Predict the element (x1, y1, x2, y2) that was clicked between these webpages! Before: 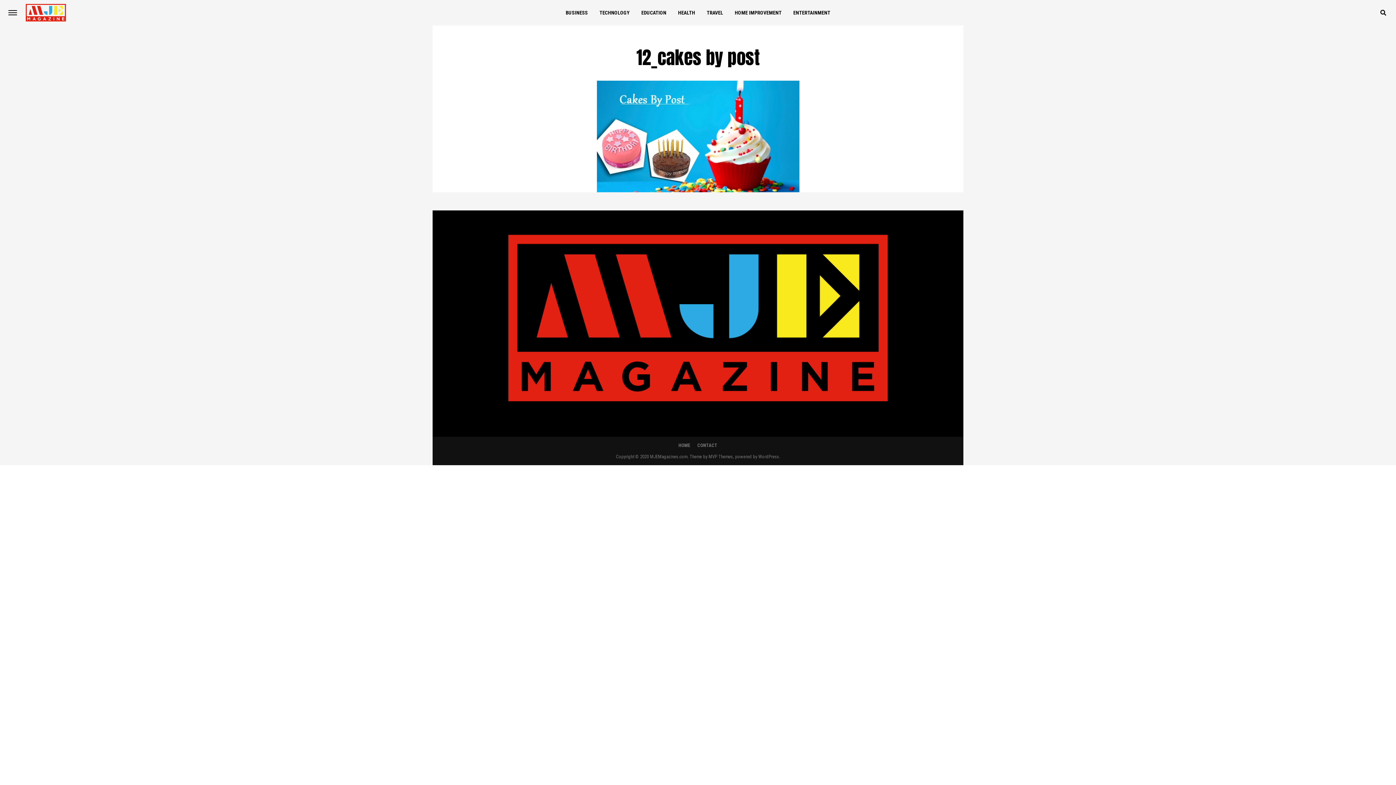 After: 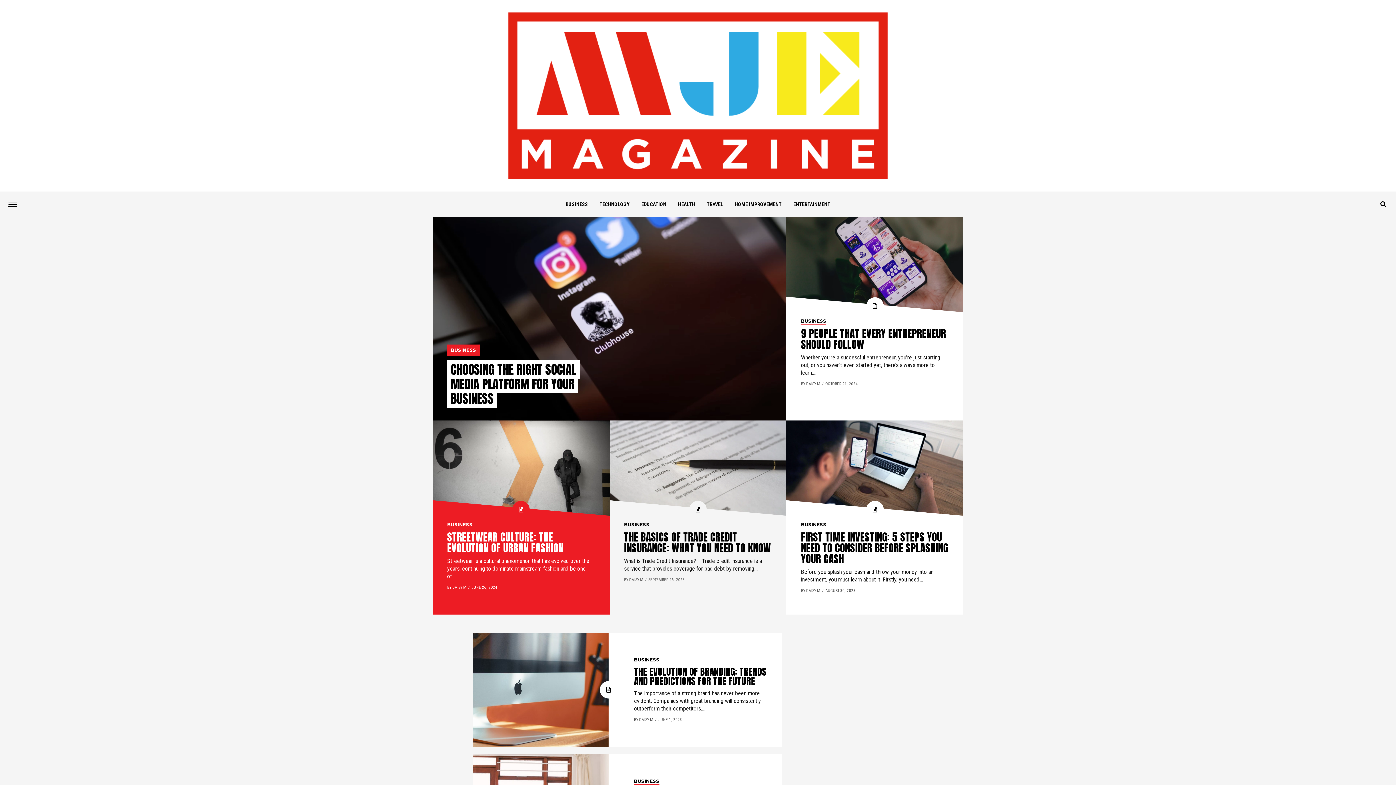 Action: bbox: (560, 0, 593, 25) label: BUSINESS